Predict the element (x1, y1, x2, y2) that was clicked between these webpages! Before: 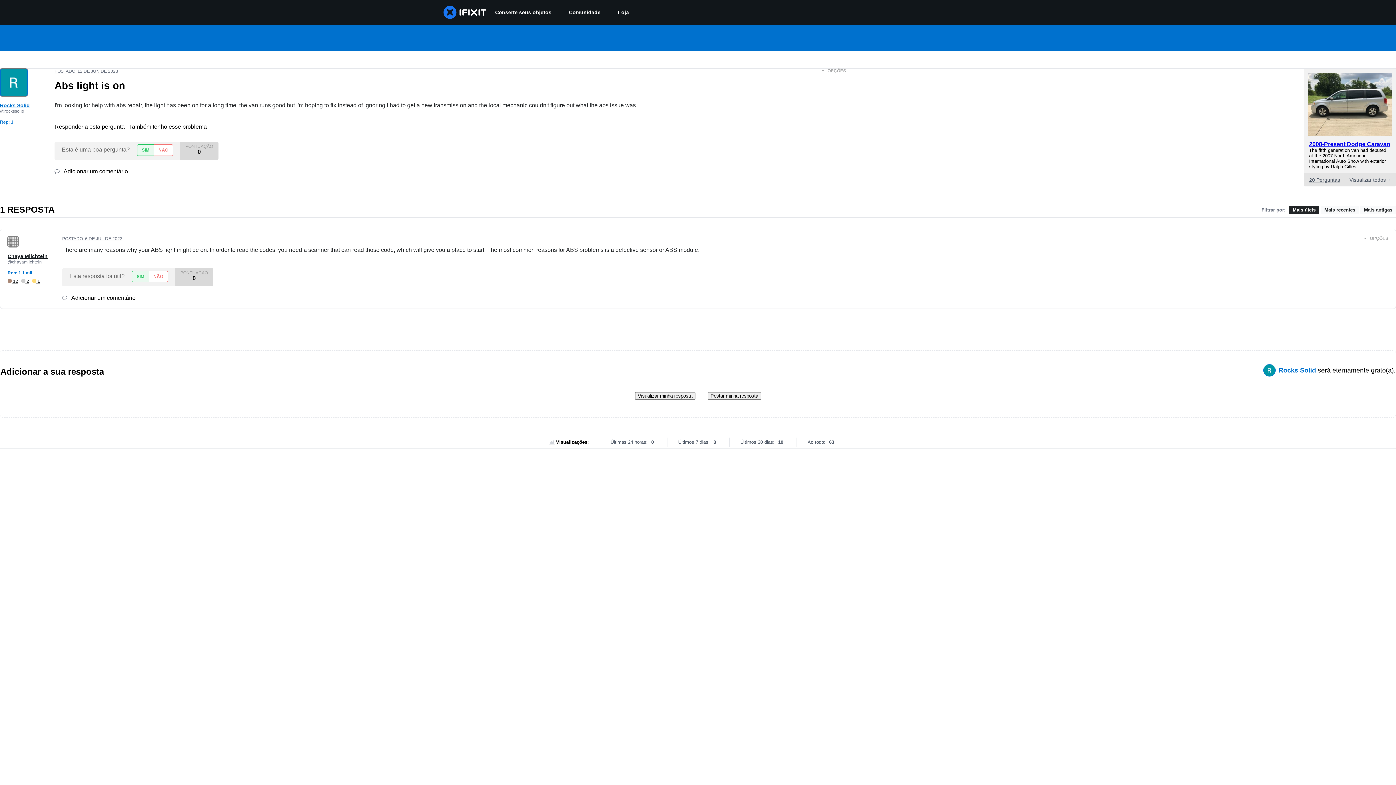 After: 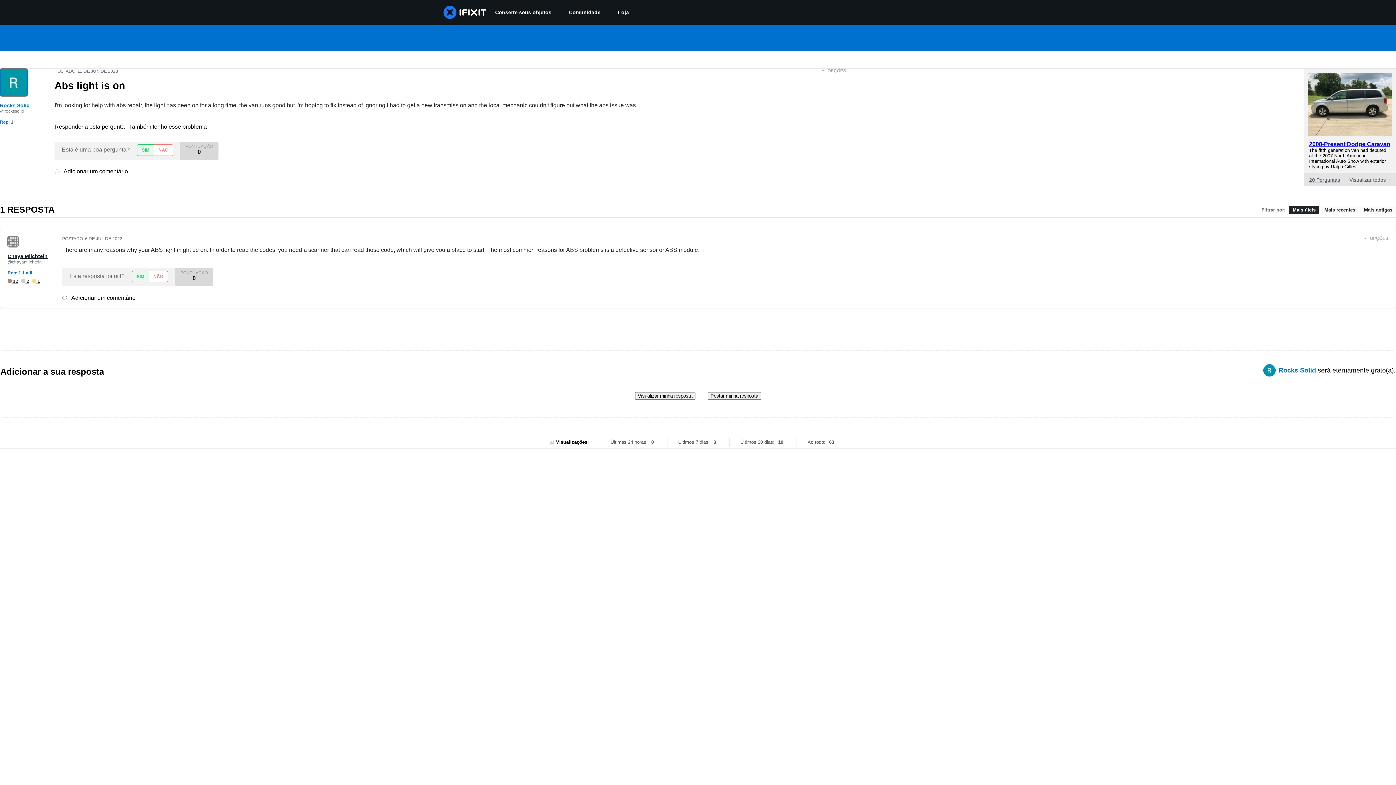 Action: label:  Adicionar um comentário bbox: (54, 168, 128, 174)